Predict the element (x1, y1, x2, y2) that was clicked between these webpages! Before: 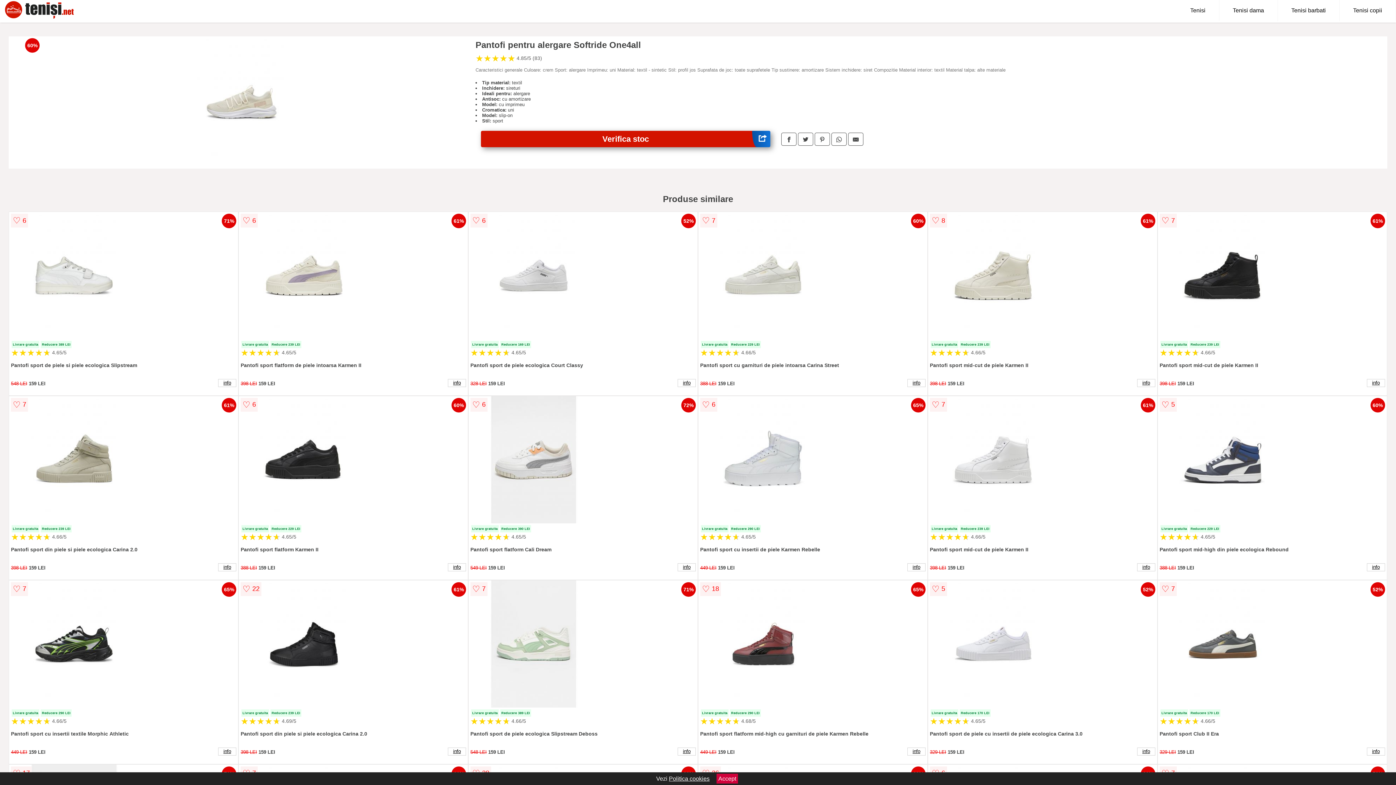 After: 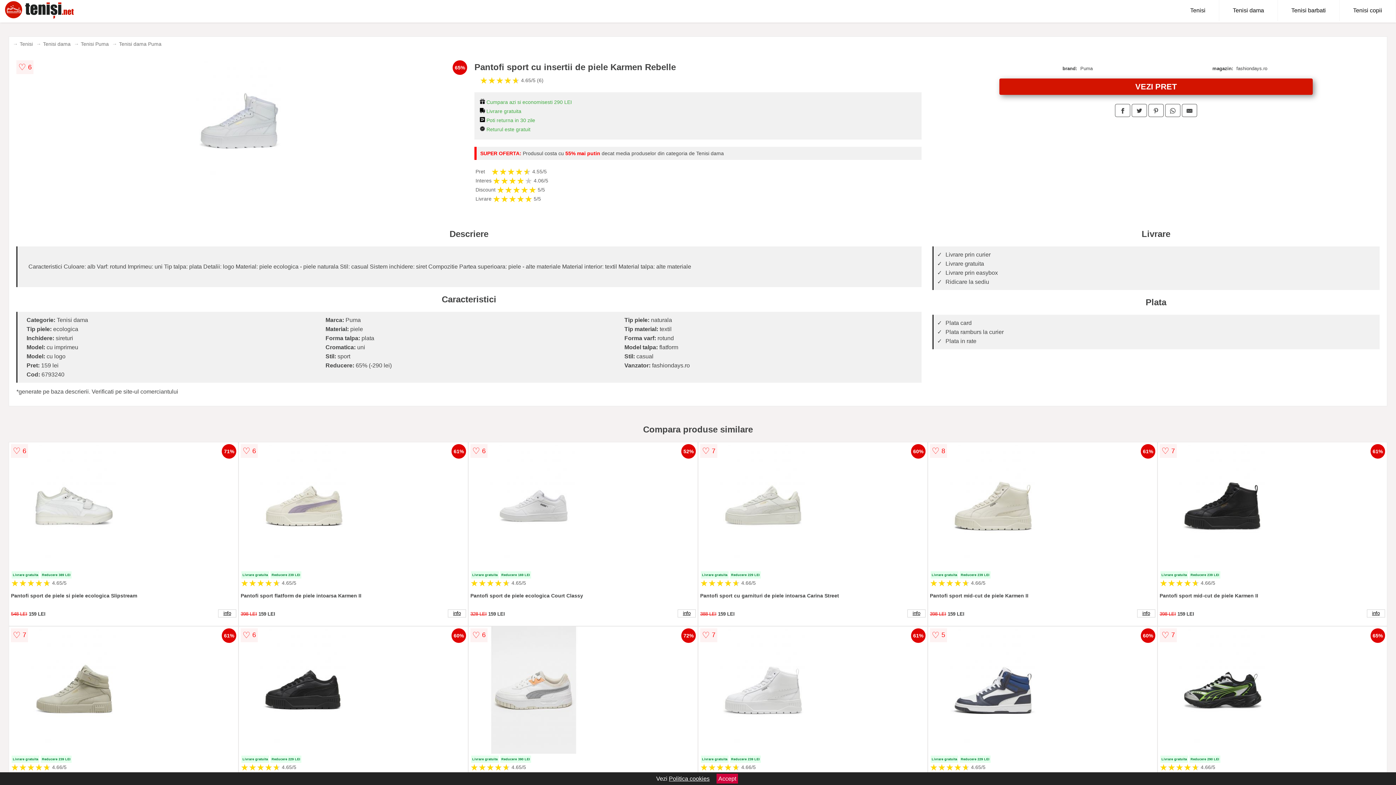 Action: bbox: (907, 563, 925, 571) label: info